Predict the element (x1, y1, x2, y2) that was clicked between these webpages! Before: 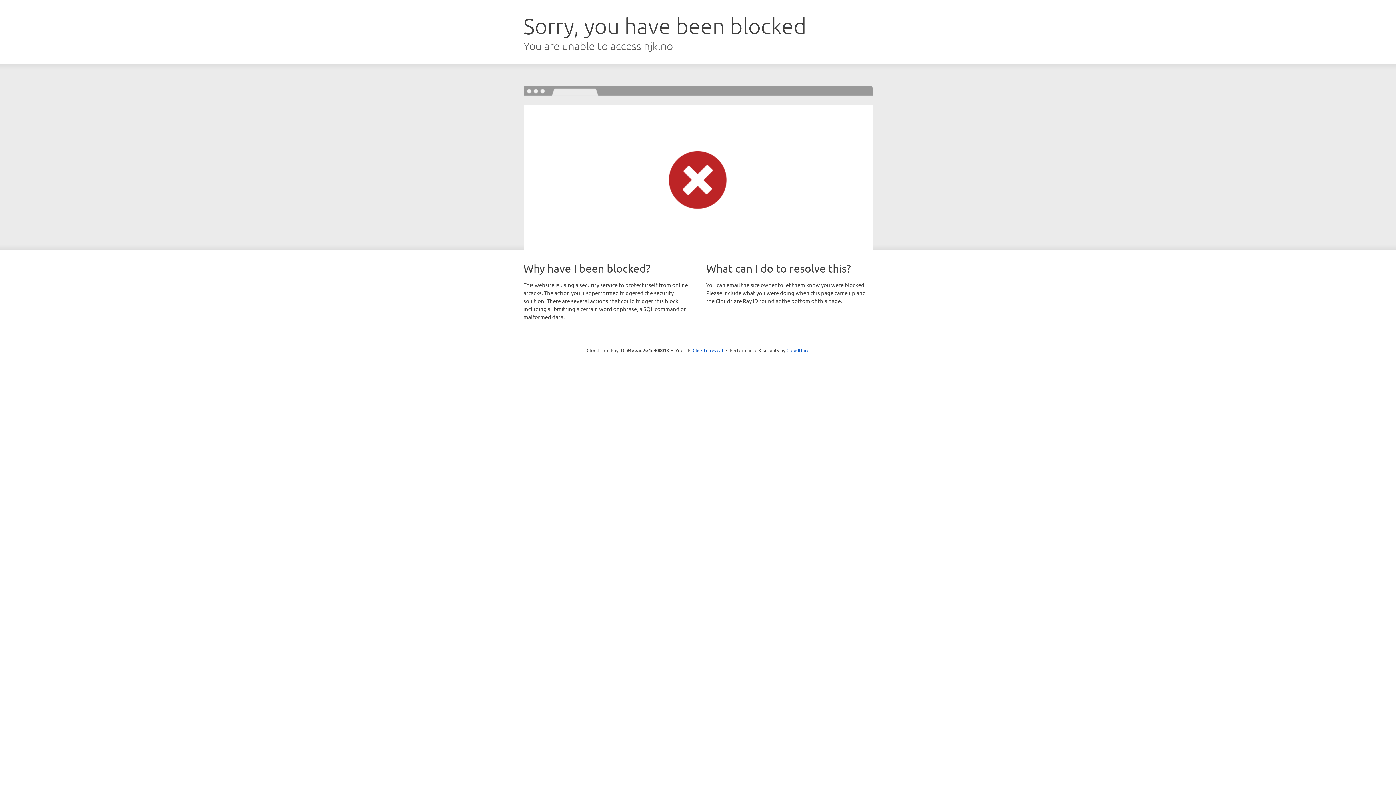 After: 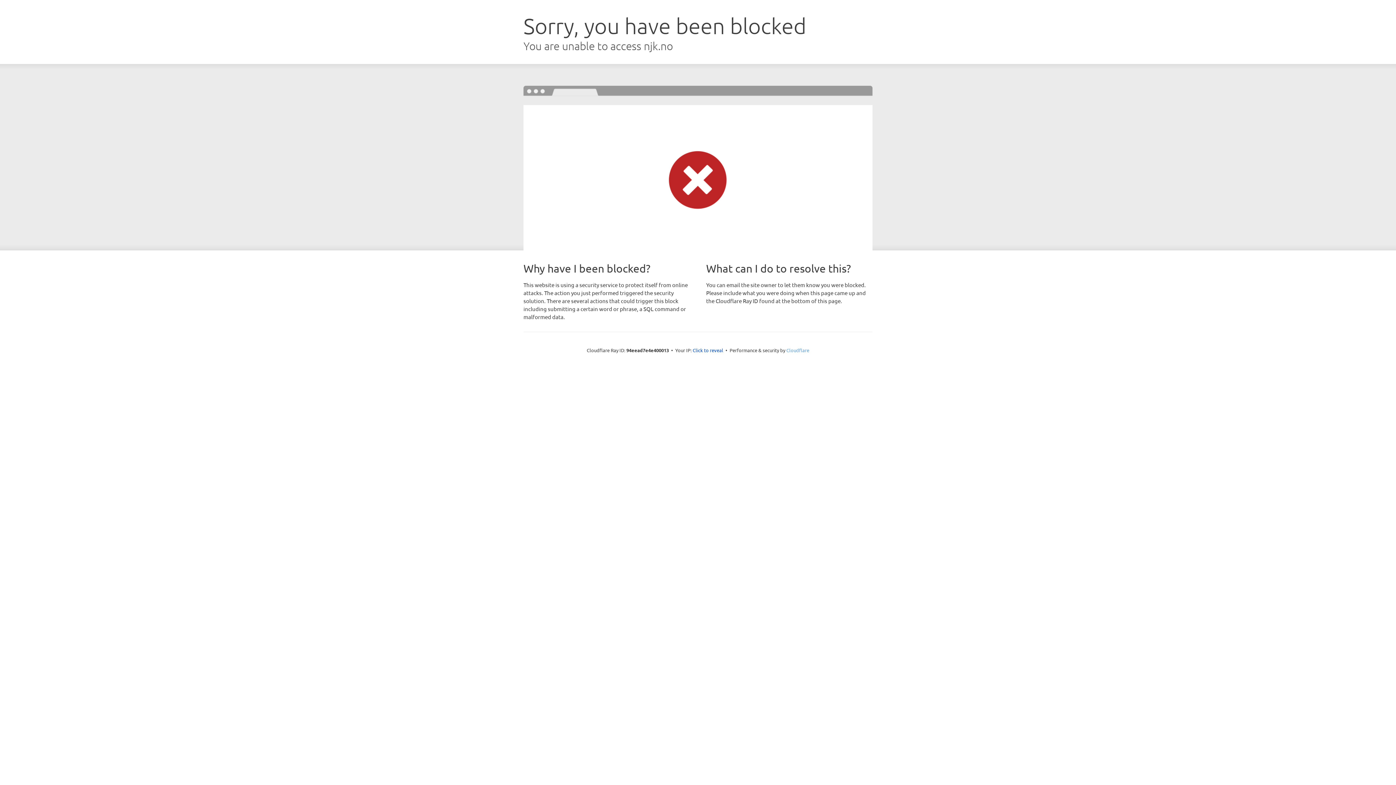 Action: label: Cloudflare bbox: (786, 347, 809, 353)